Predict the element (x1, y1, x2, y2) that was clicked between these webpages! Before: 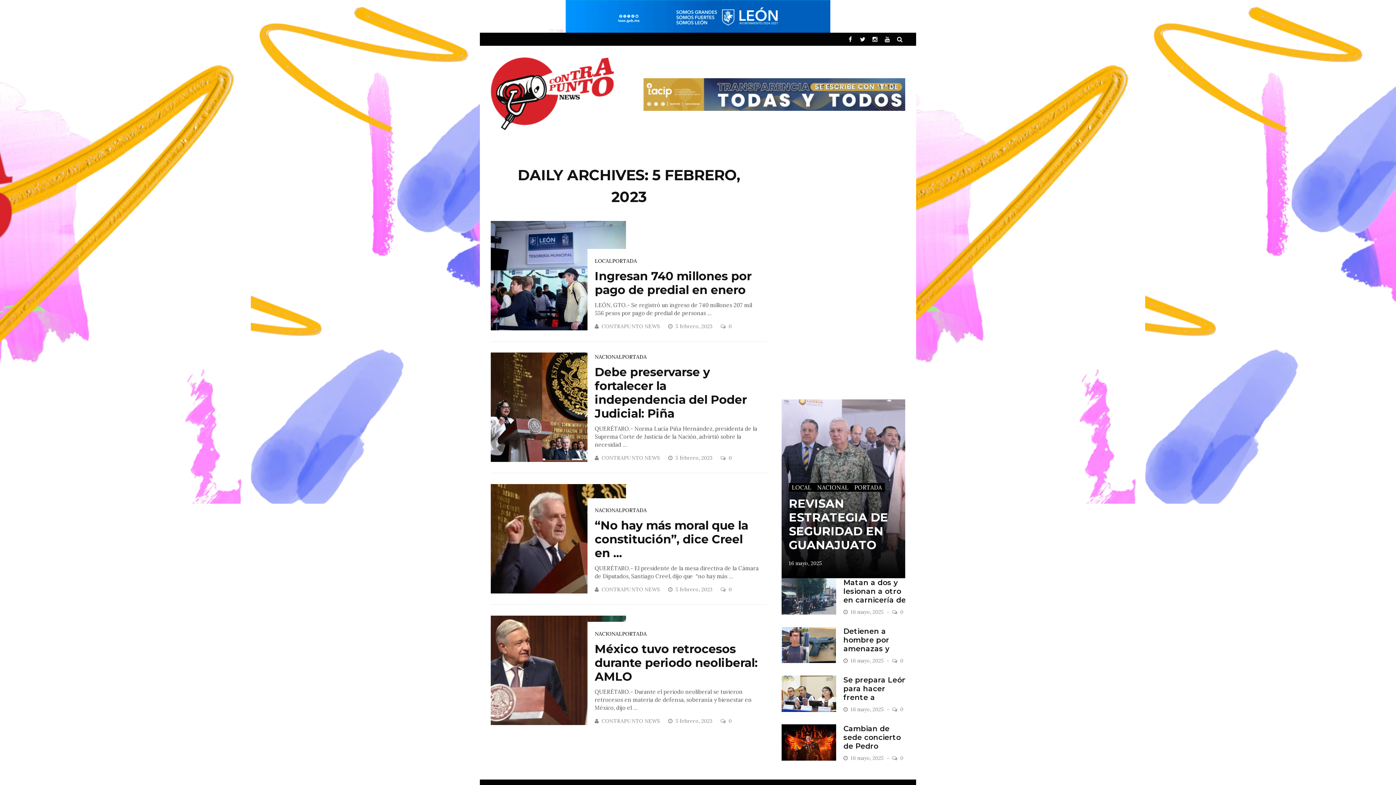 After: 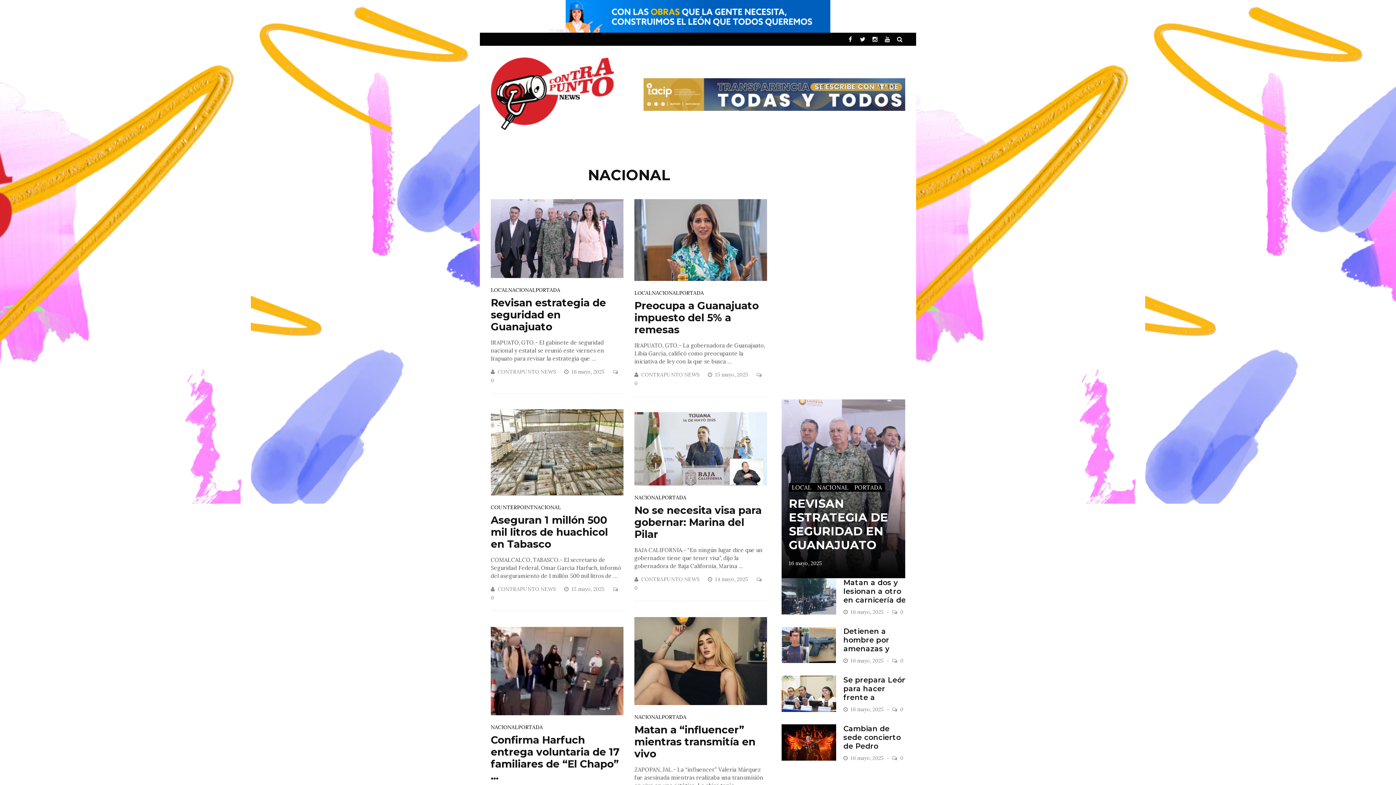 Action: bbox: (594, 353, 622, 360) label: NACIONAL